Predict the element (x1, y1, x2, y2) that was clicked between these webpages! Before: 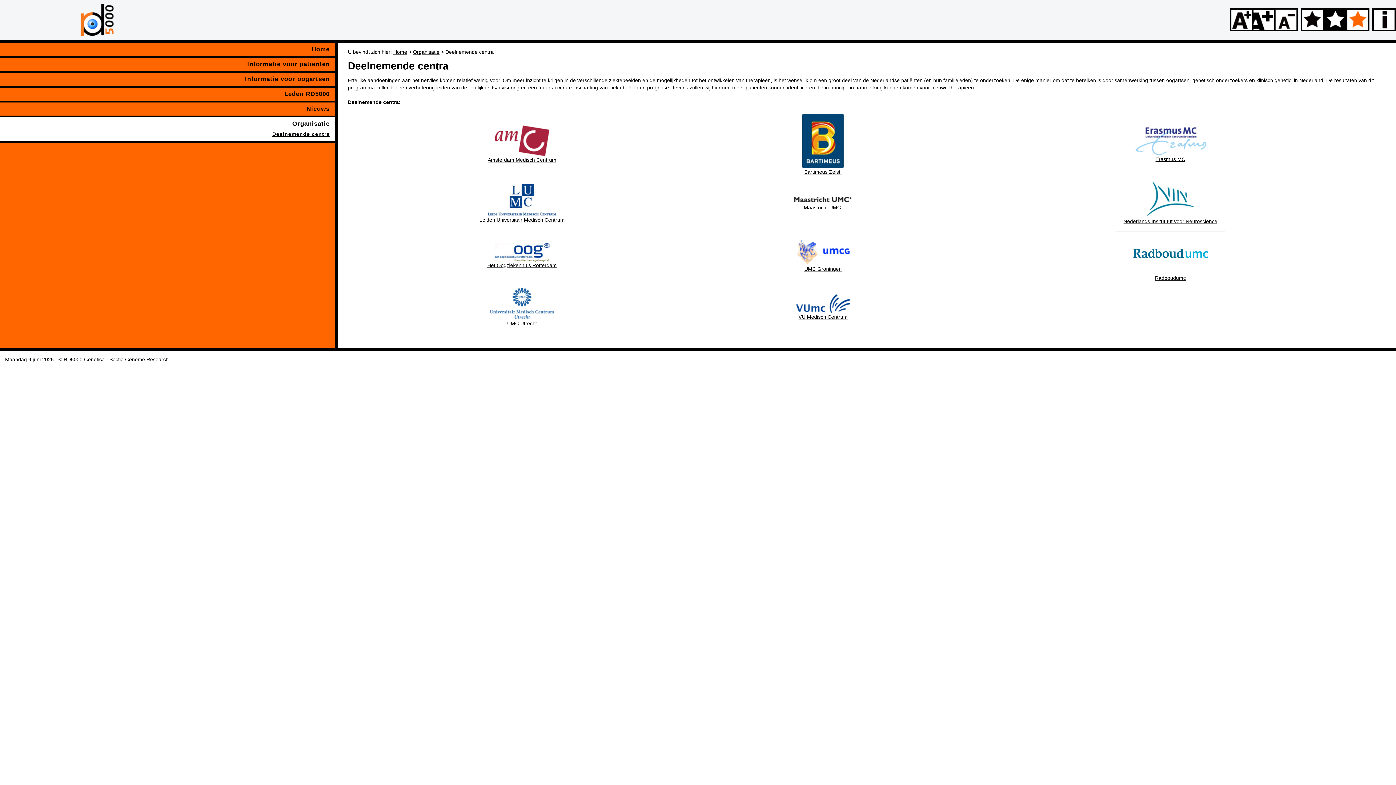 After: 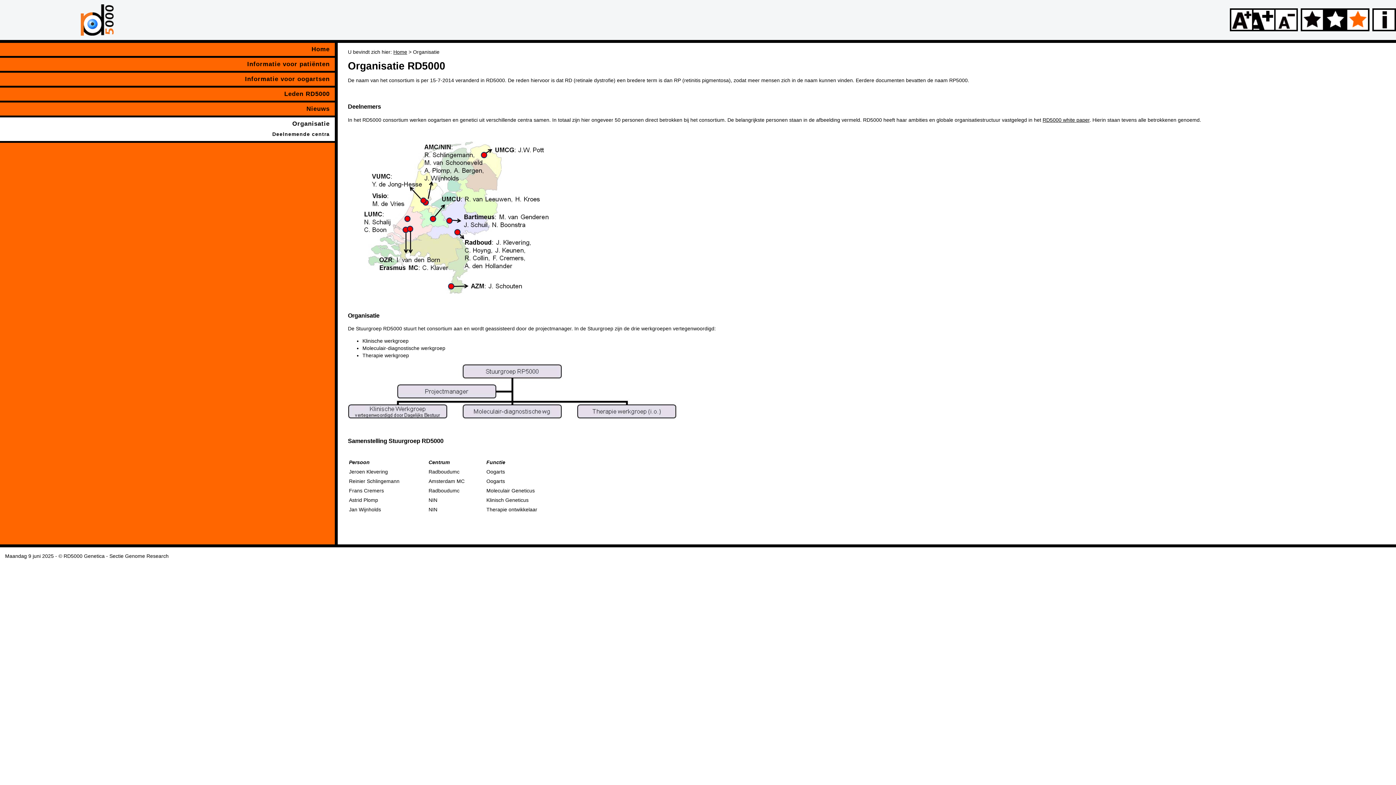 Action: bbox: (292, 120, 329, 127) label: Organisatie